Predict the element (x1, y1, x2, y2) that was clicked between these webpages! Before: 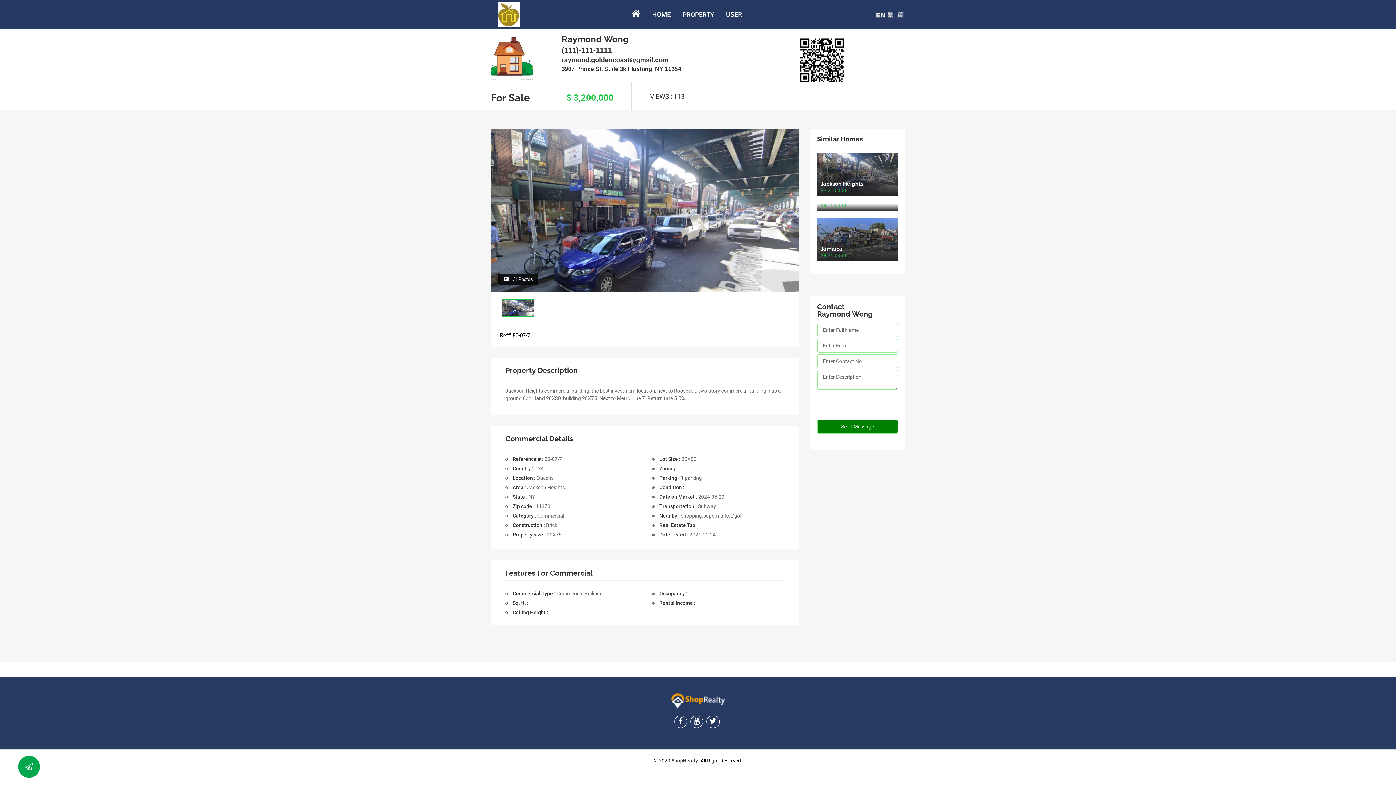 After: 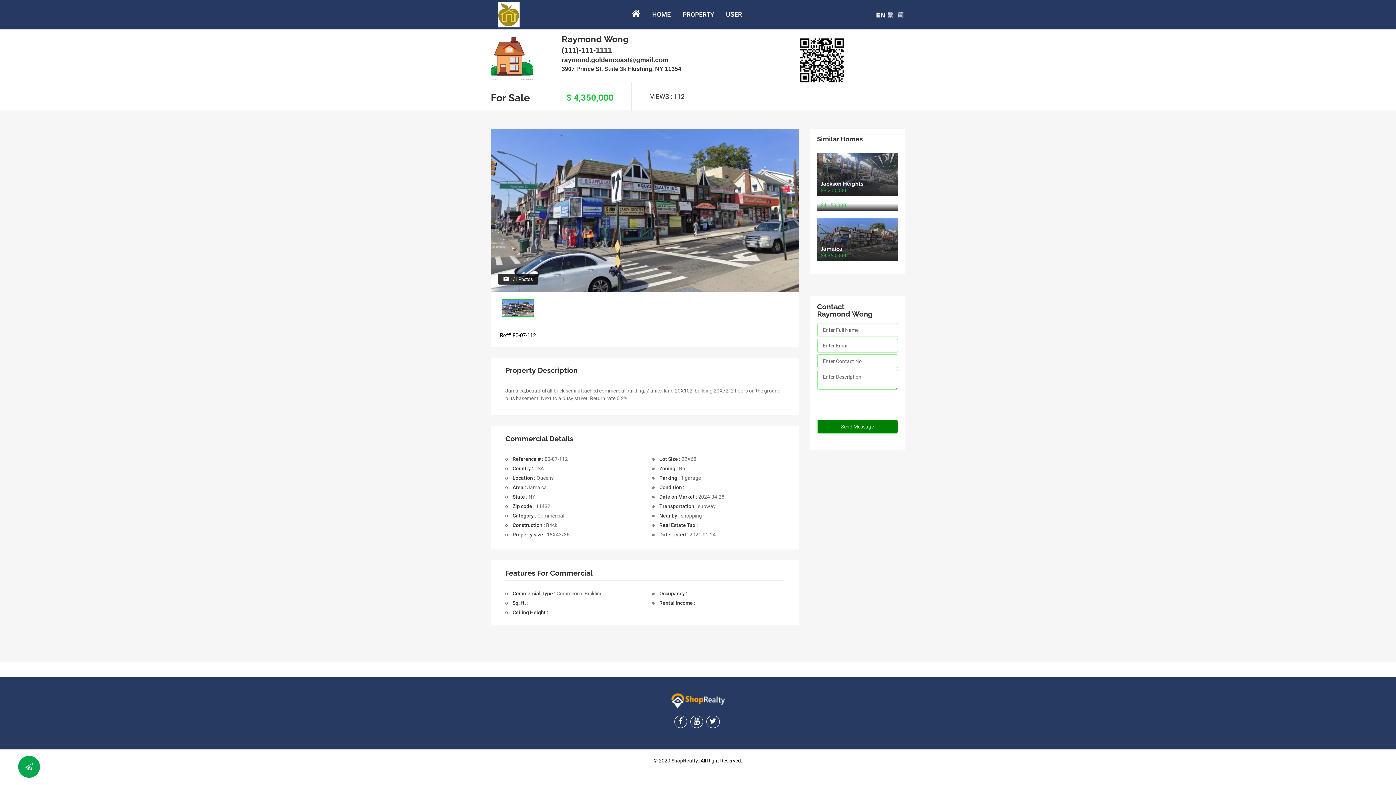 Action: label: Jamaica
$4,350,000 bbox: (817, 218, 898, 261)